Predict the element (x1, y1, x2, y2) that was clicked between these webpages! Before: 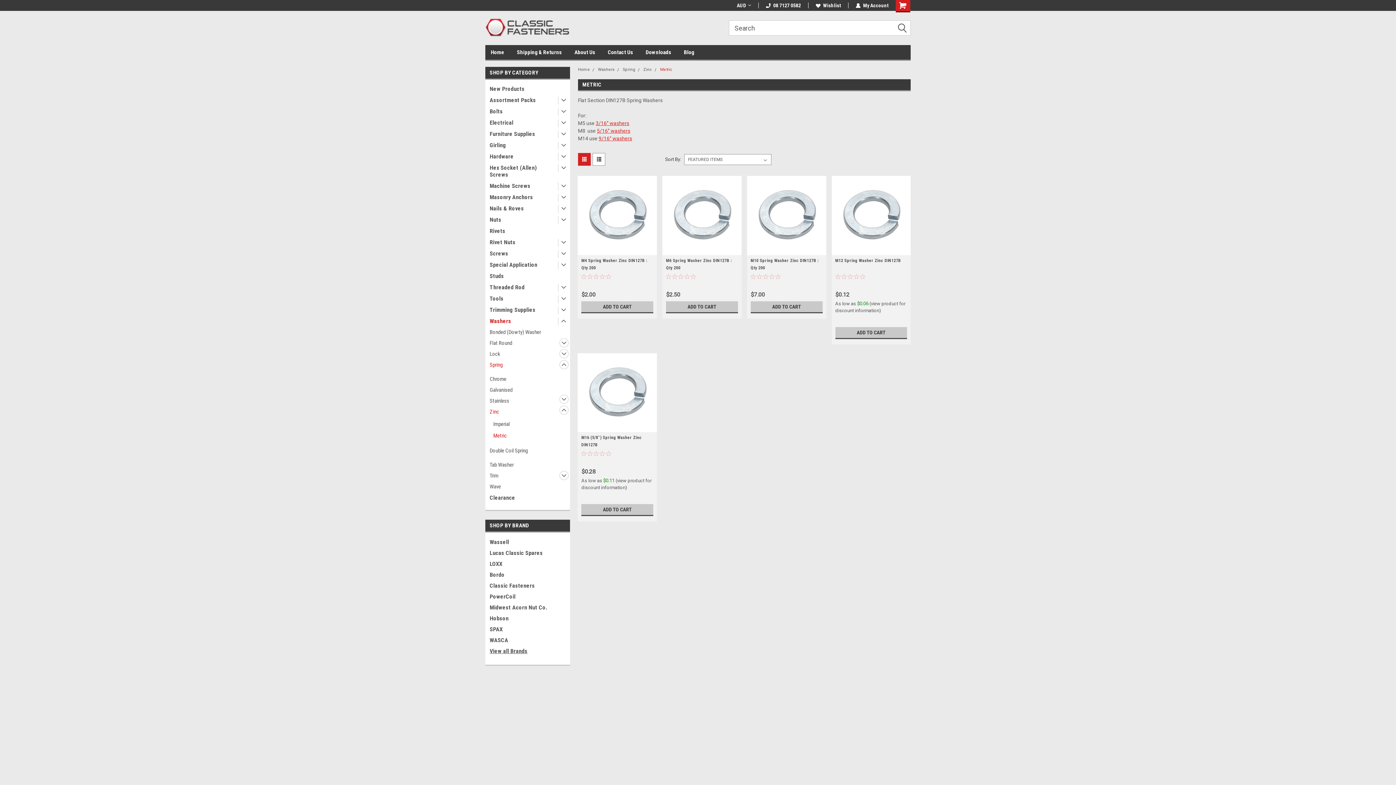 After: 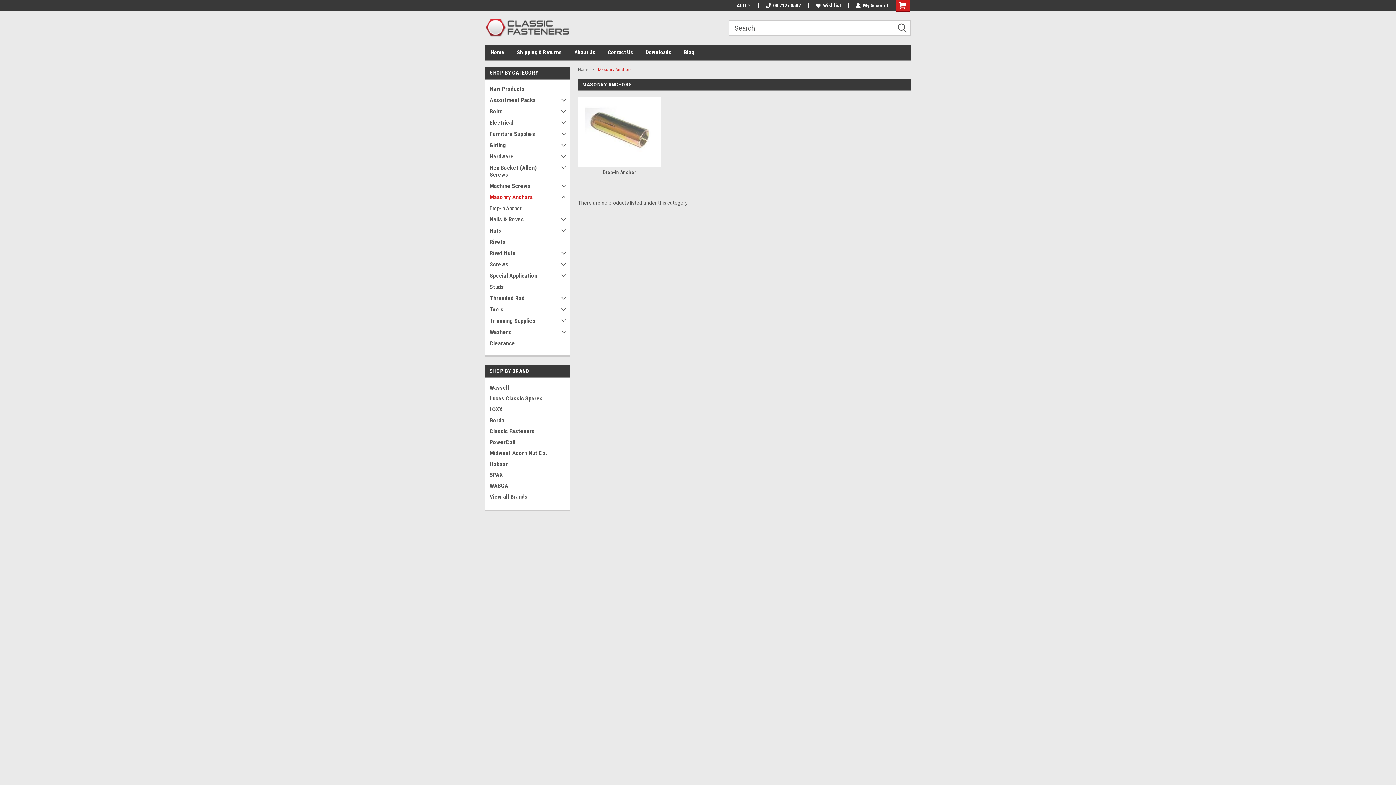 Action: label: Masonry Anchors bbox: (485, 191, 556, 202)